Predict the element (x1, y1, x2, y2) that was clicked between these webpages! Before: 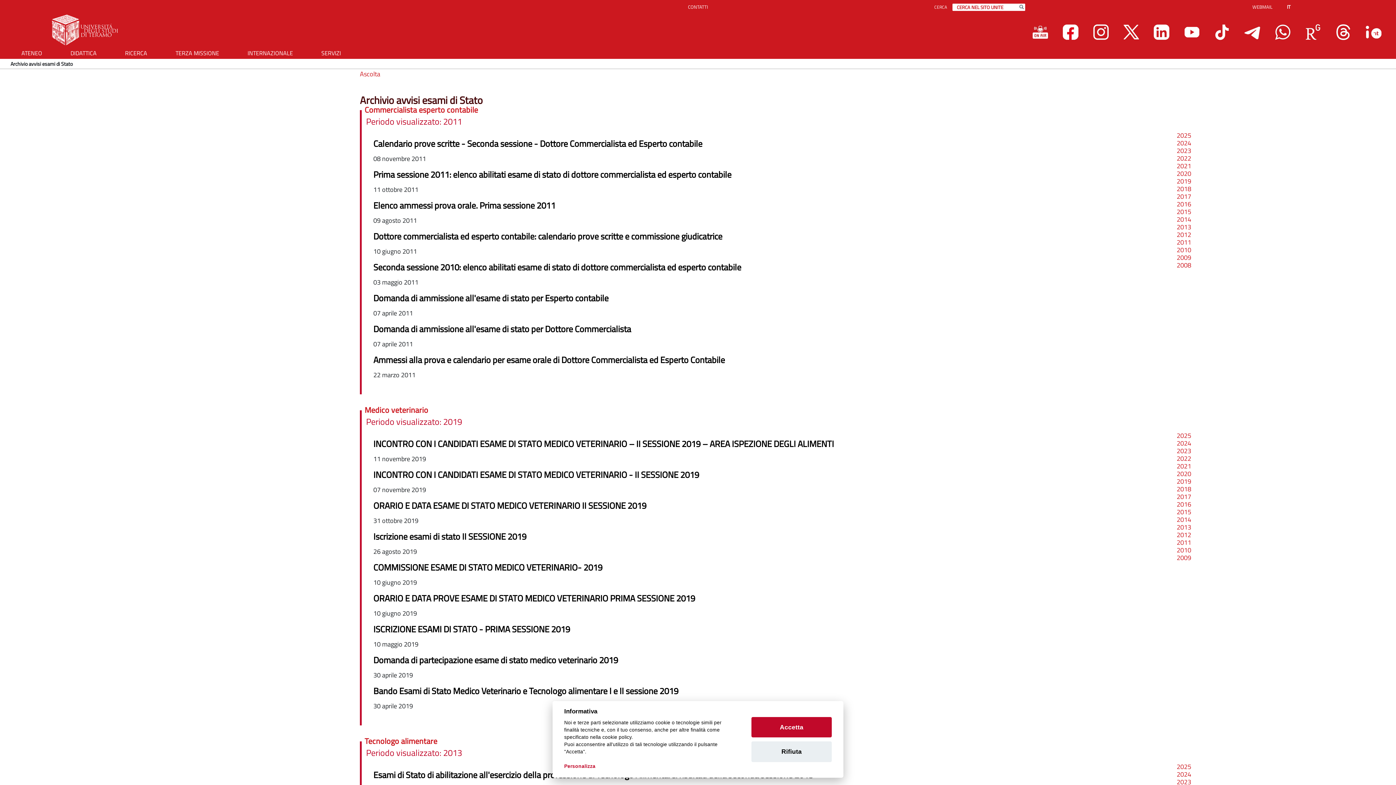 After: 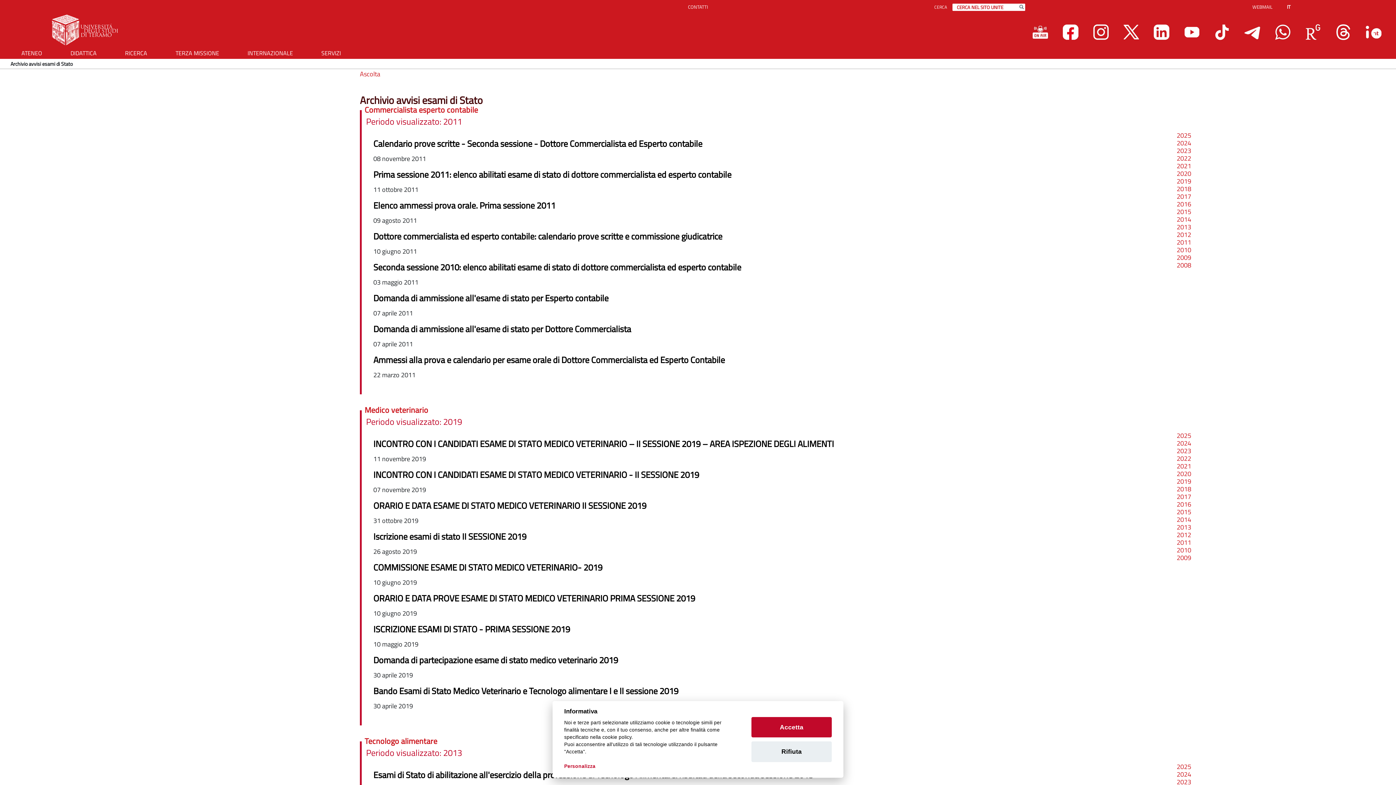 Action: bbox: (1214, 24, 1230, 40)